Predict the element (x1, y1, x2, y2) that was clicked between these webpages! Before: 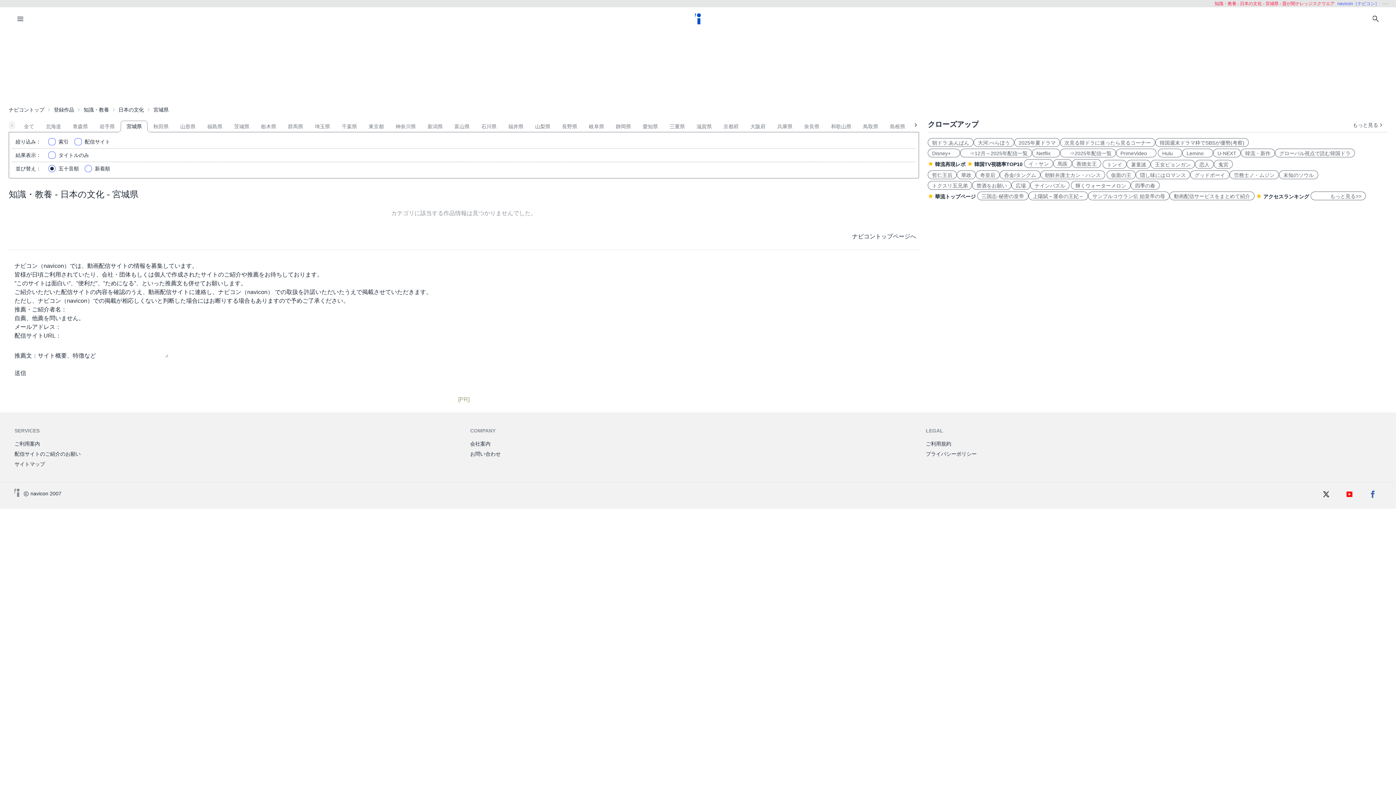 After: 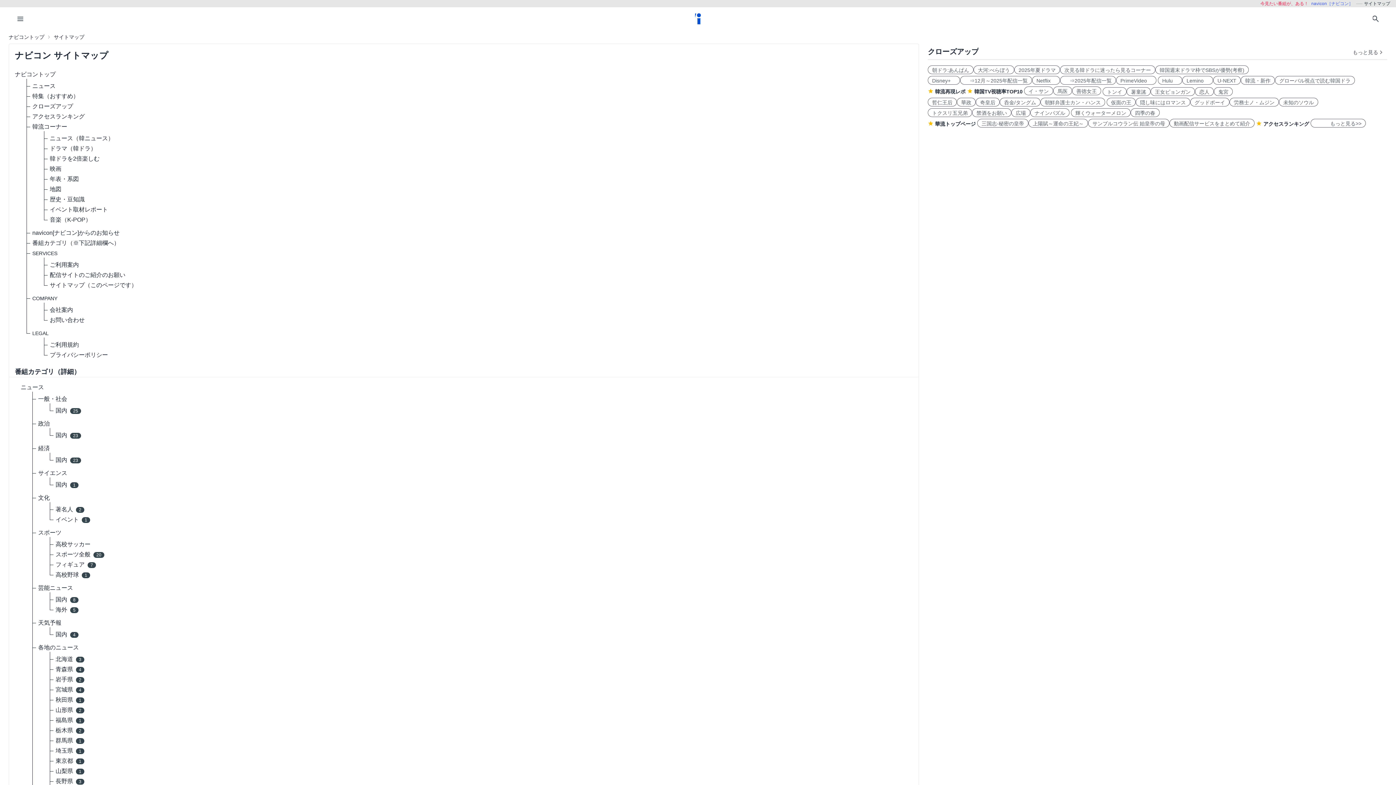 Action: label: サイトマップ bbox: (14, 460, 45, 468)